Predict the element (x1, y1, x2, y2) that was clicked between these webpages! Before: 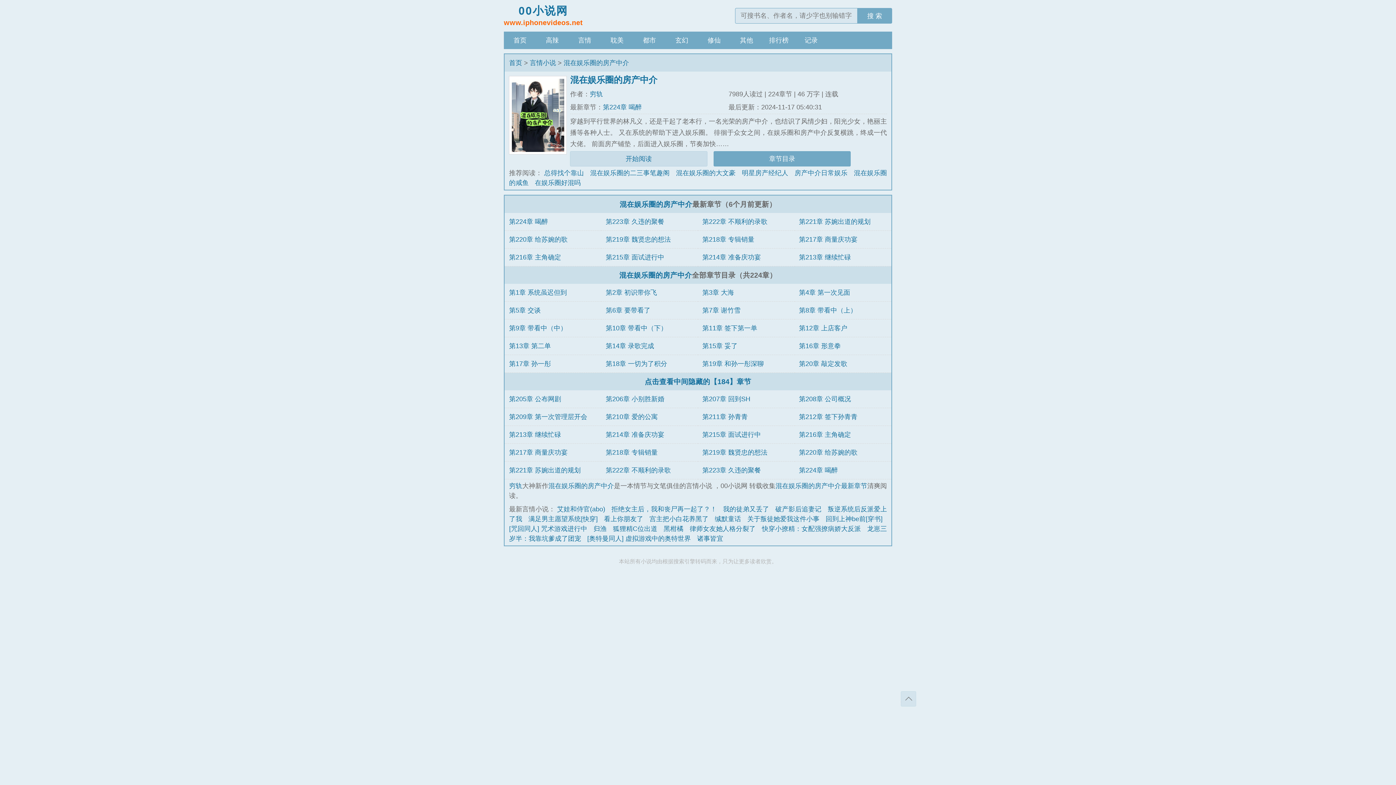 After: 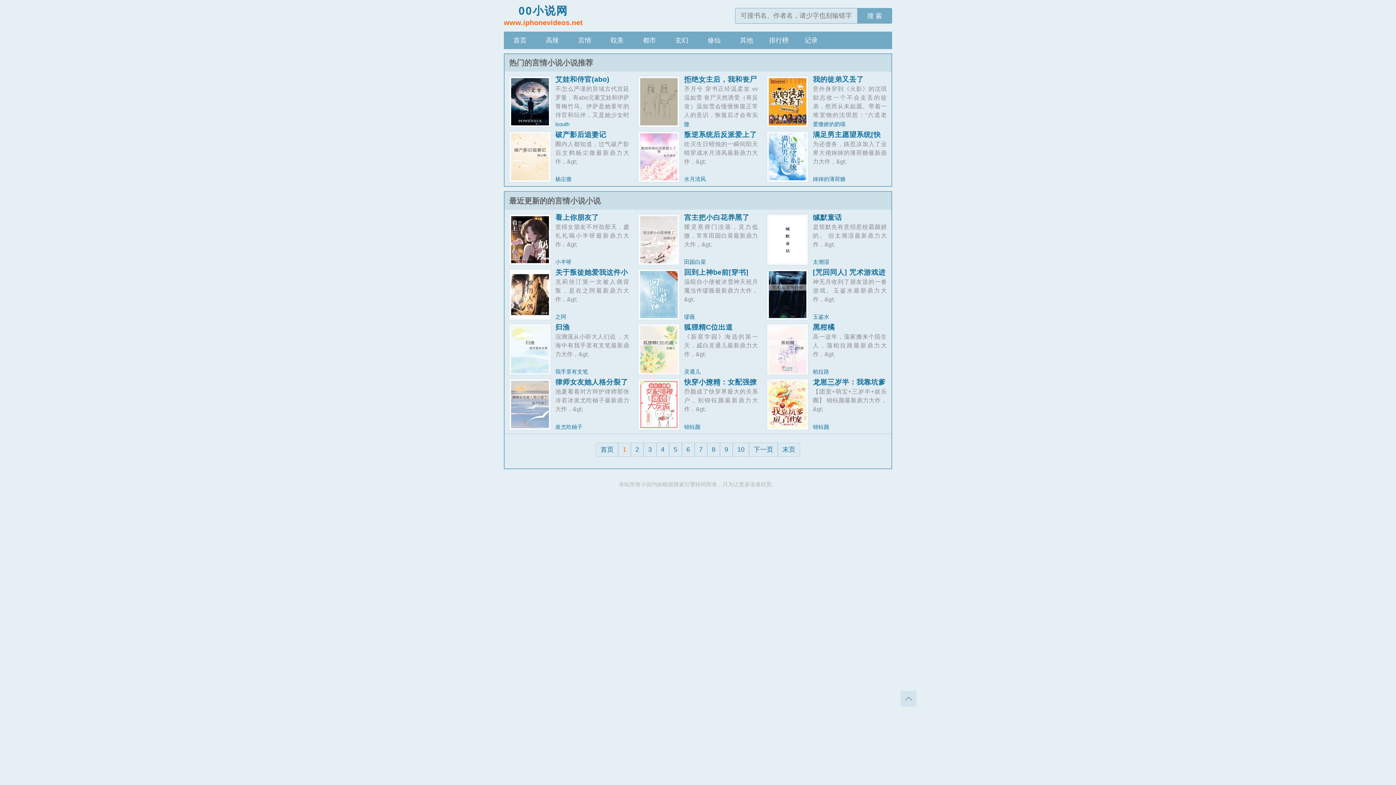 Action: label: 言情 bbox: (568, 31, 601, 49)